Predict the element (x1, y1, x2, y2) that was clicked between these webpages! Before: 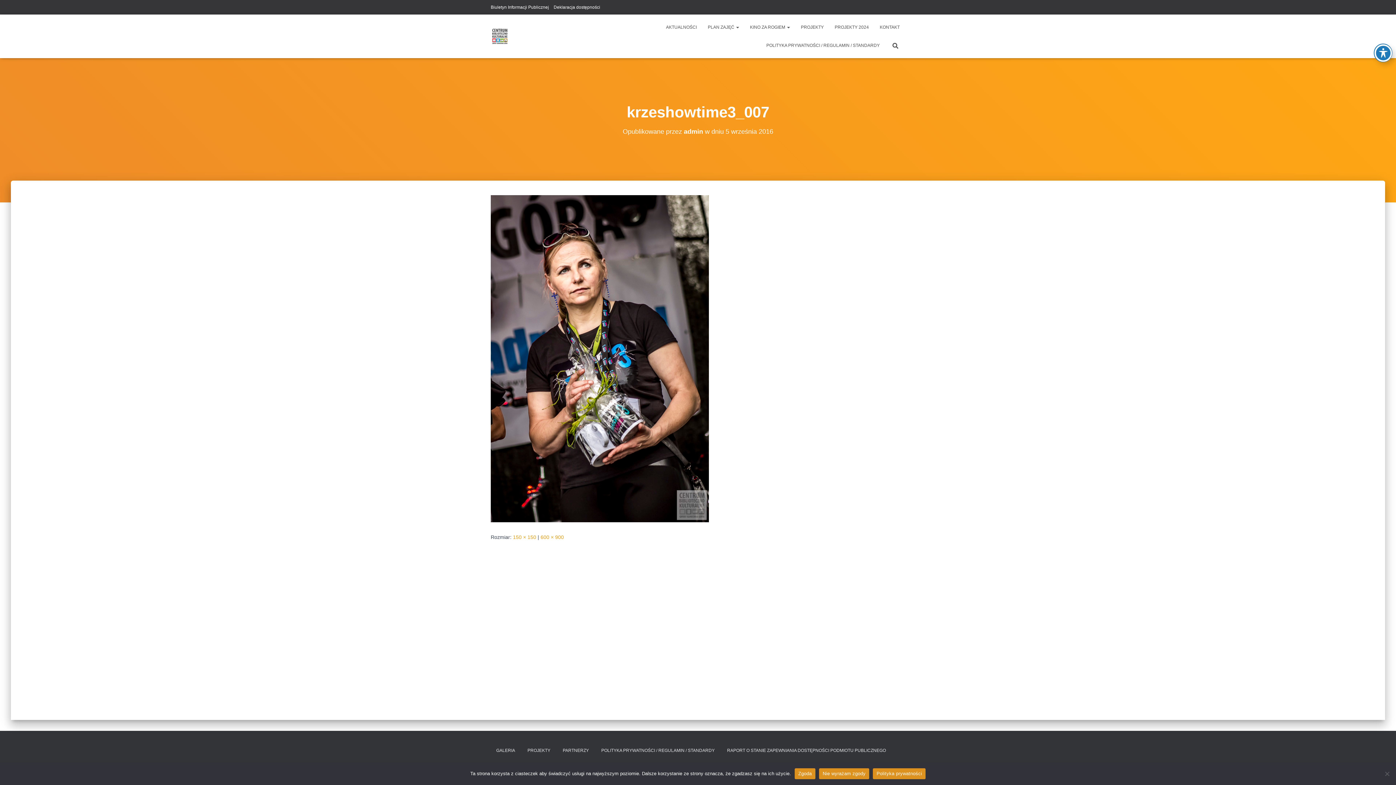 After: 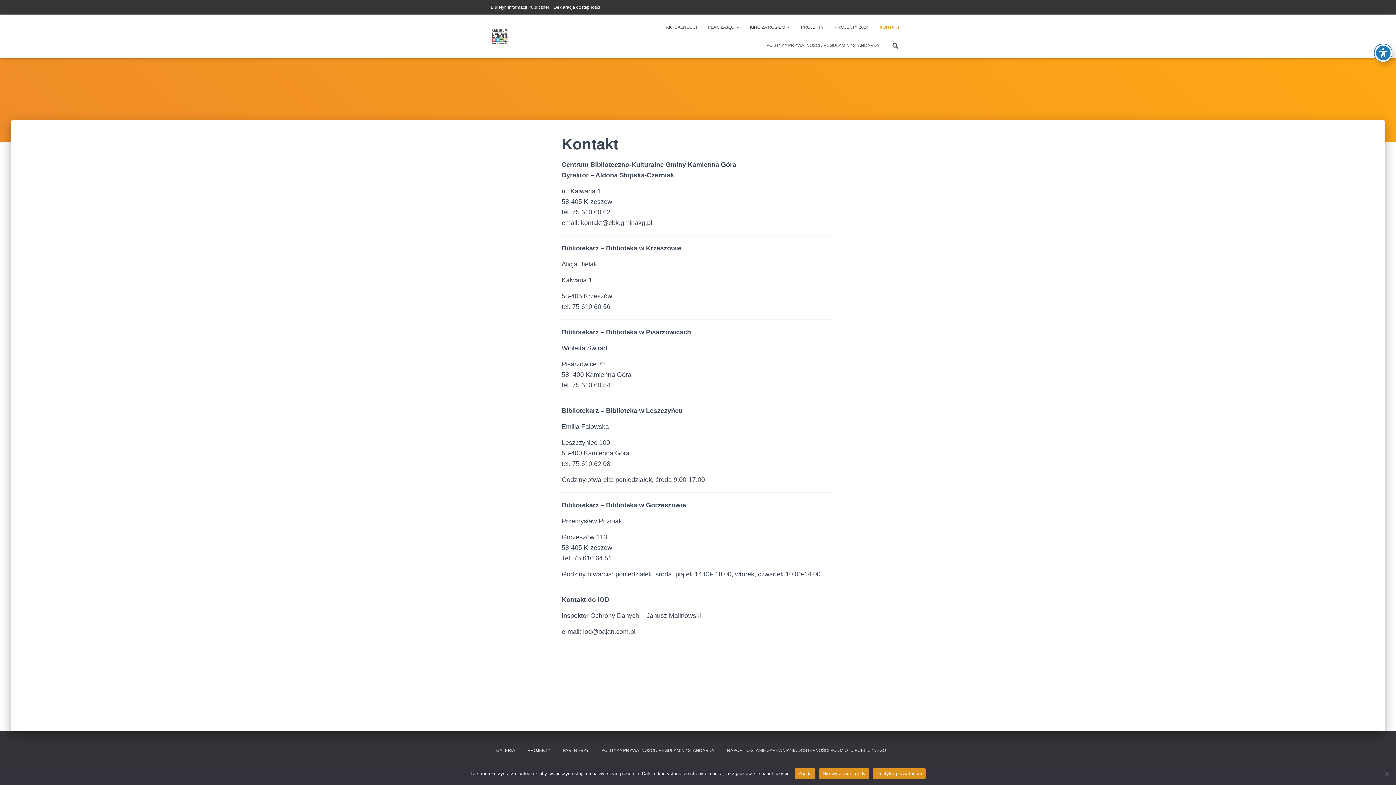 Action: label: KONTAKT bbox: (874, 18, 905, 36)